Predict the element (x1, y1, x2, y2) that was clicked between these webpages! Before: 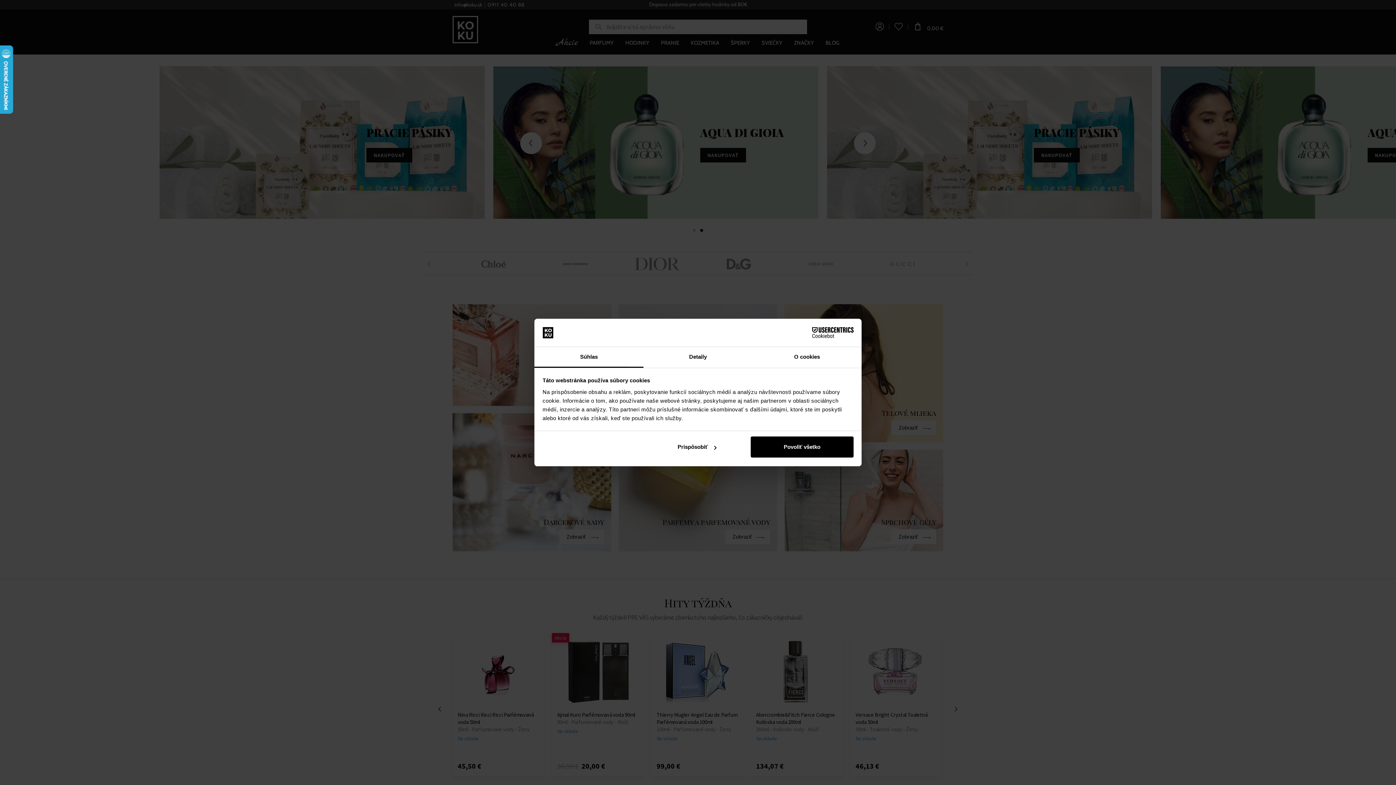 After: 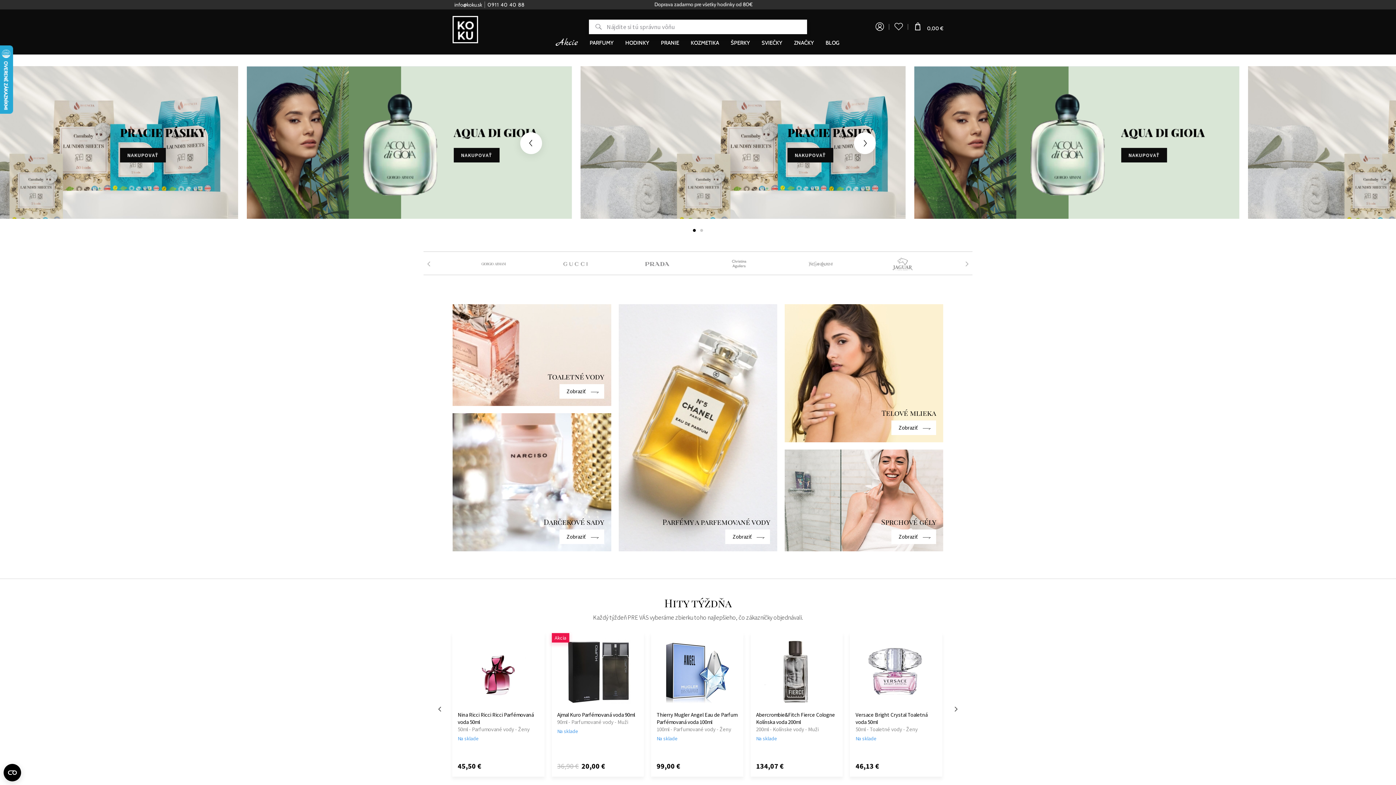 Action: label: Povoliť všetko bbox: (751, 436, 853, 457)